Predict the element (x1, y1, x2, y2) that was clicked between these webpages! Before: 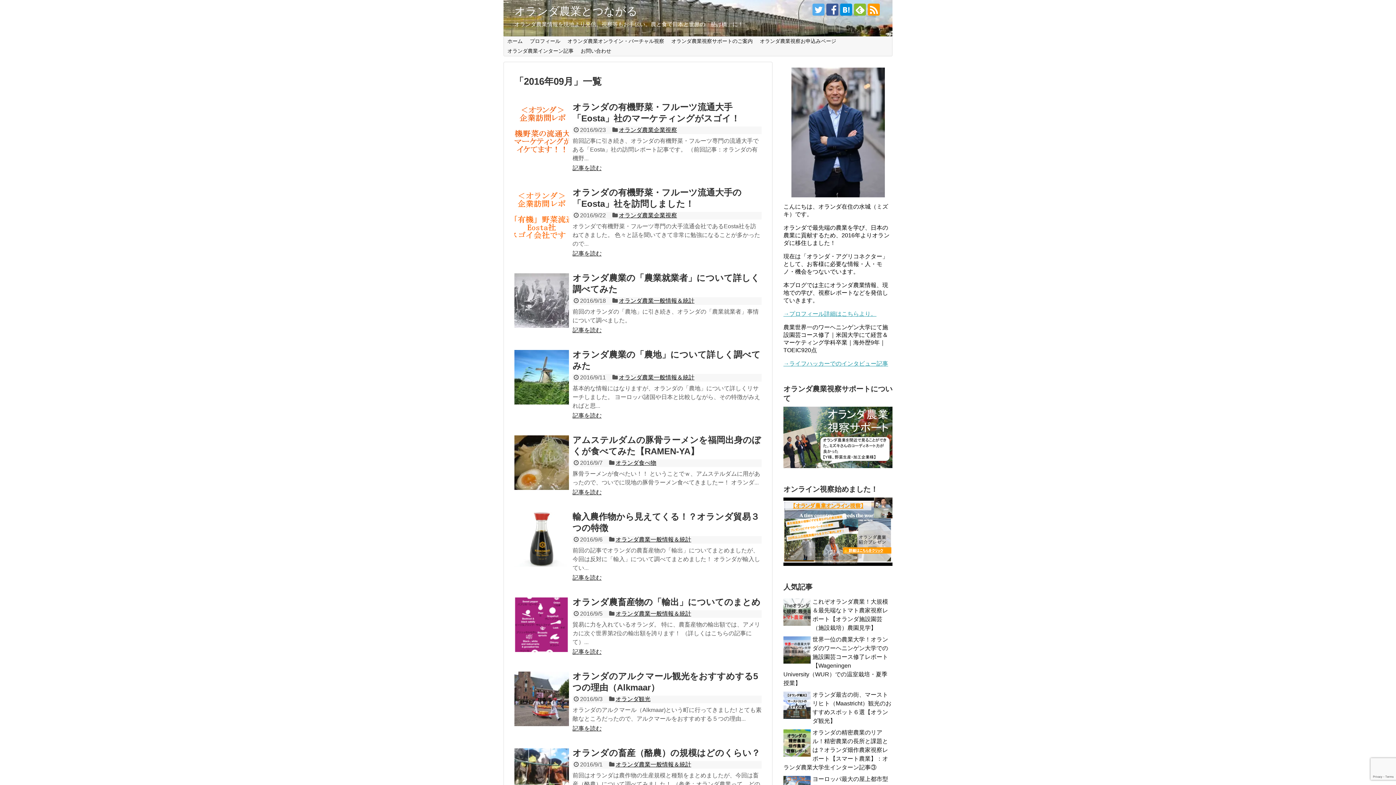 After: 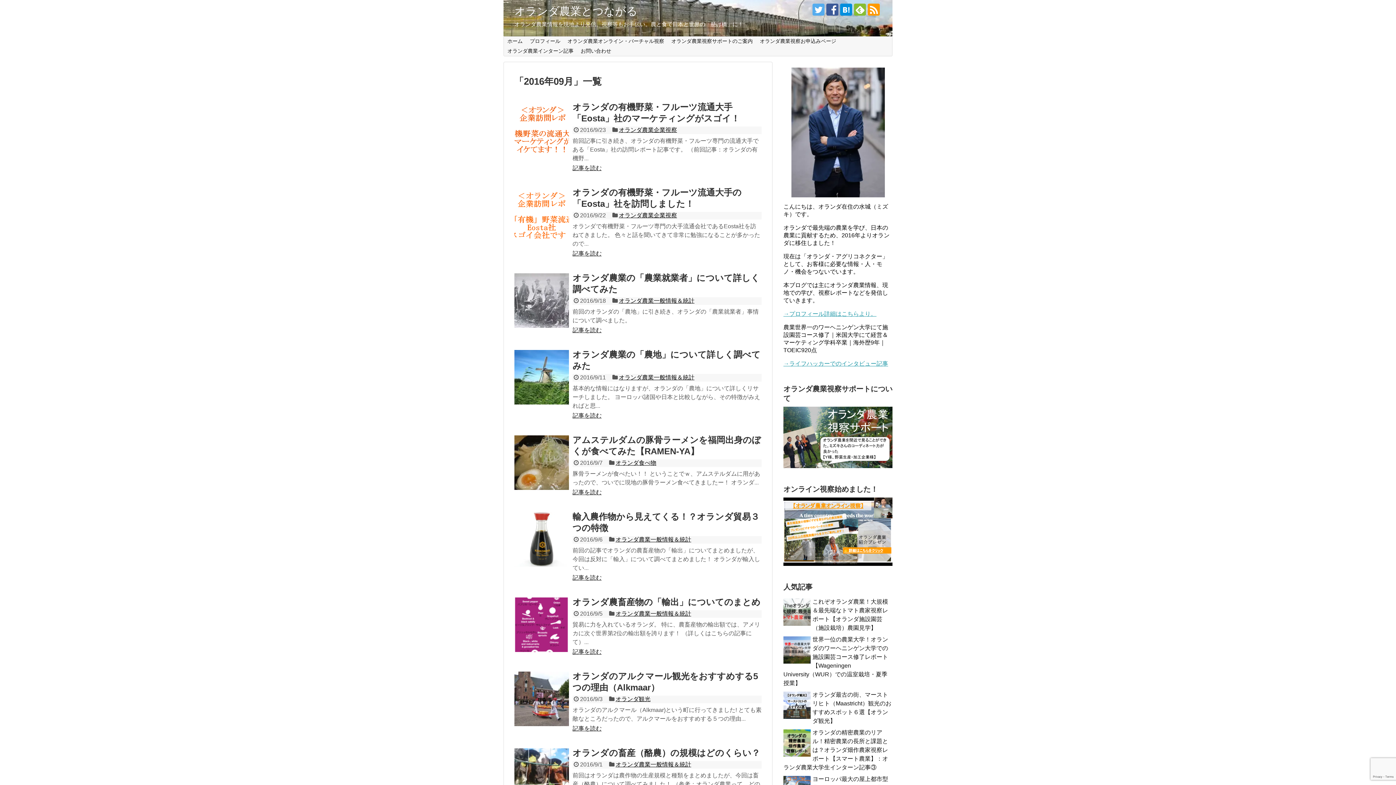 Action: bbox: (783, 406, 892, 468)